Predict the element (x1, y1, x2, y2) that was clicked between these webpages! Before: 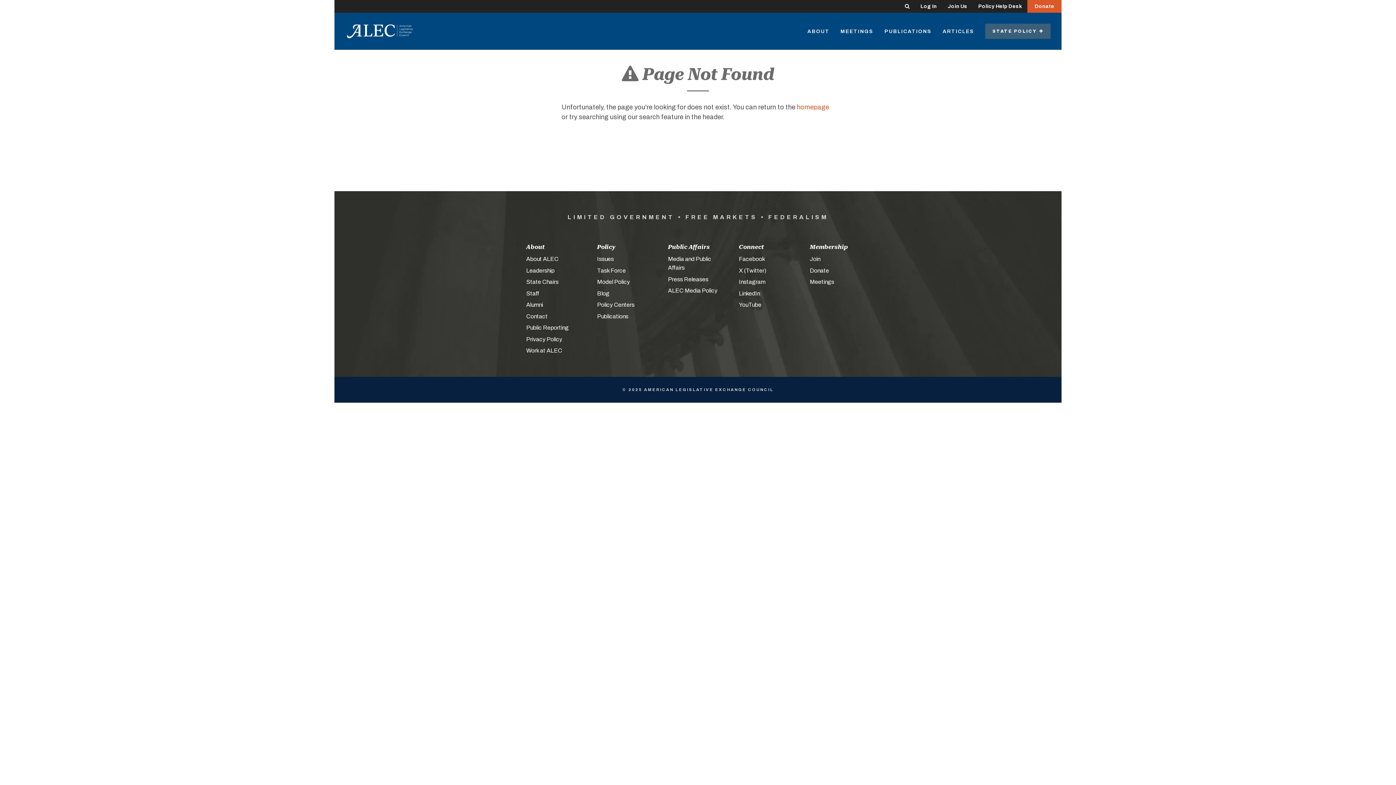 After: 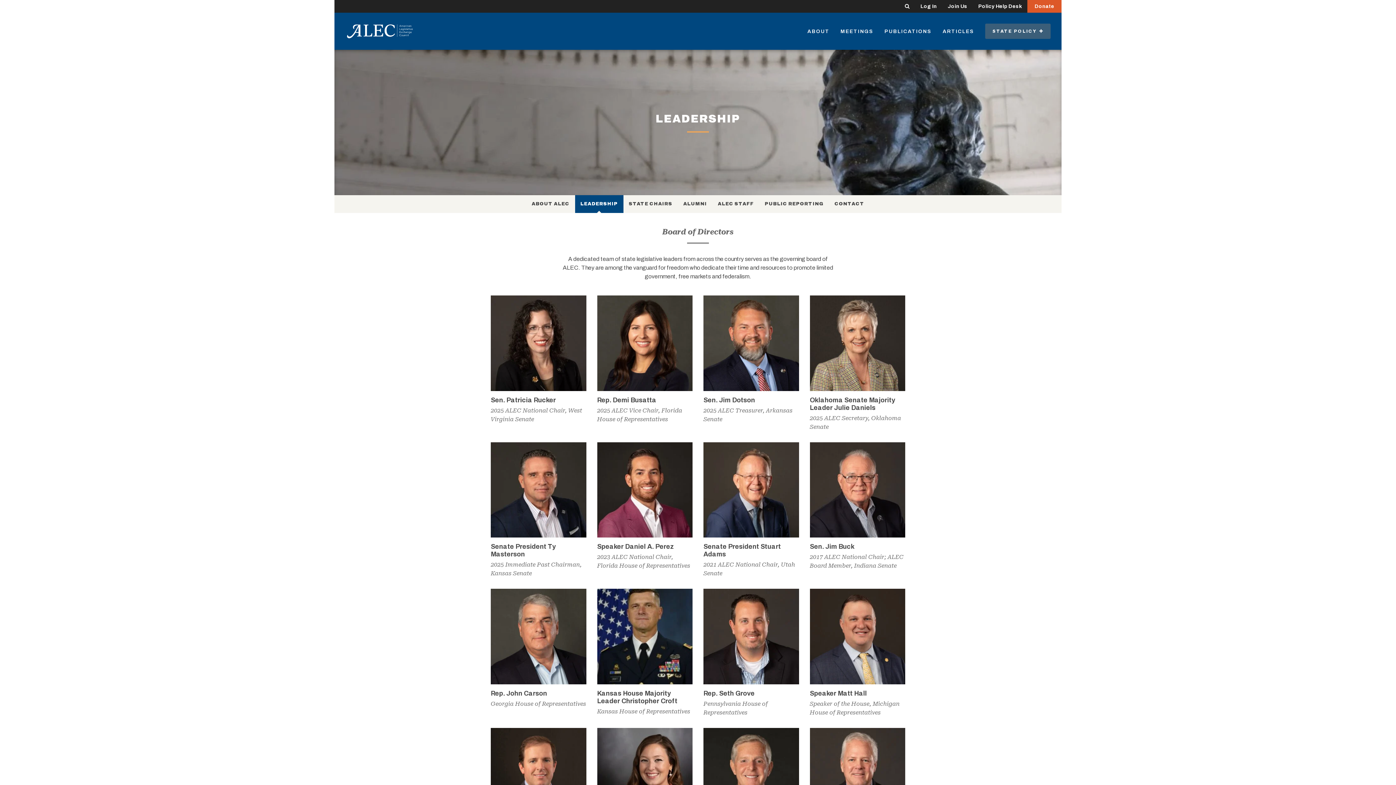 Action: label: Leadership bbox: (526, 267, 554, 273)